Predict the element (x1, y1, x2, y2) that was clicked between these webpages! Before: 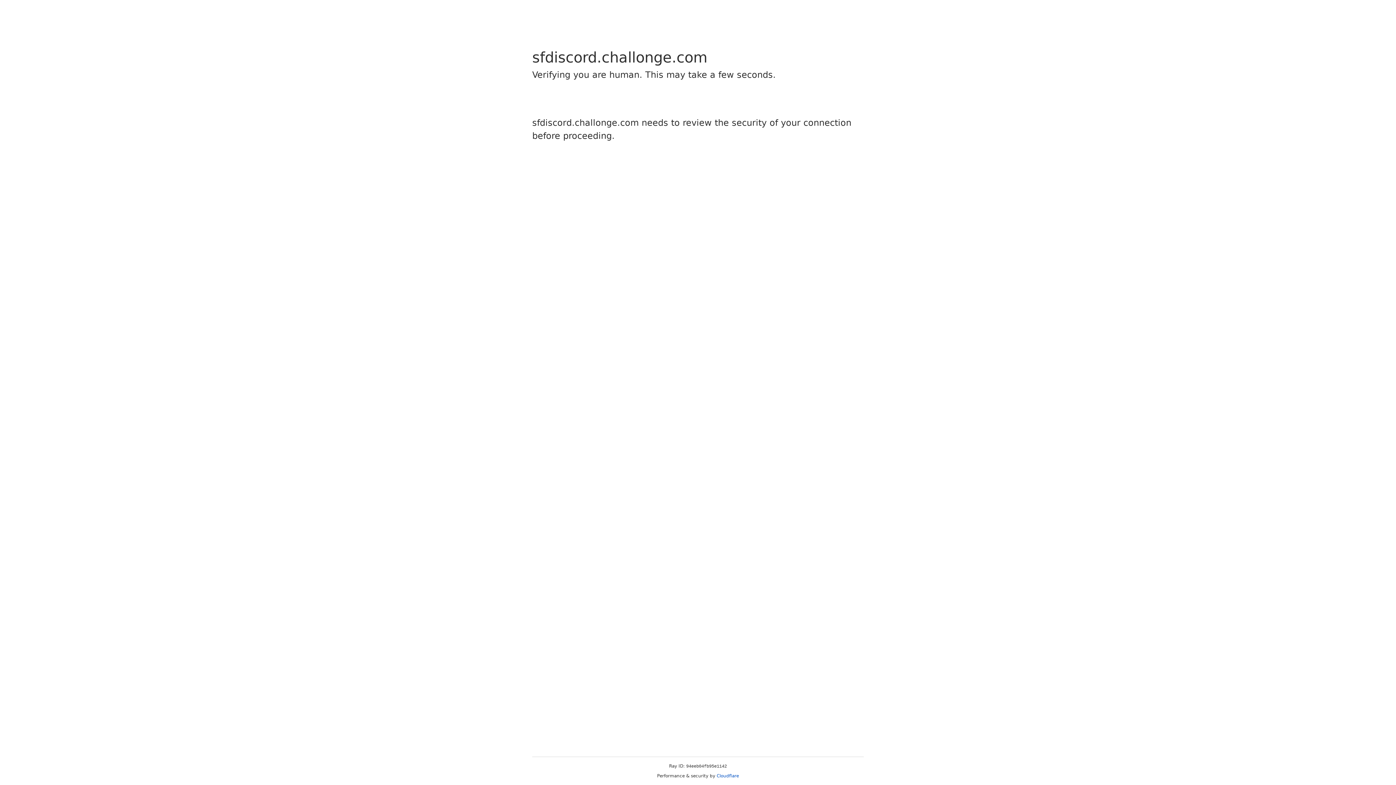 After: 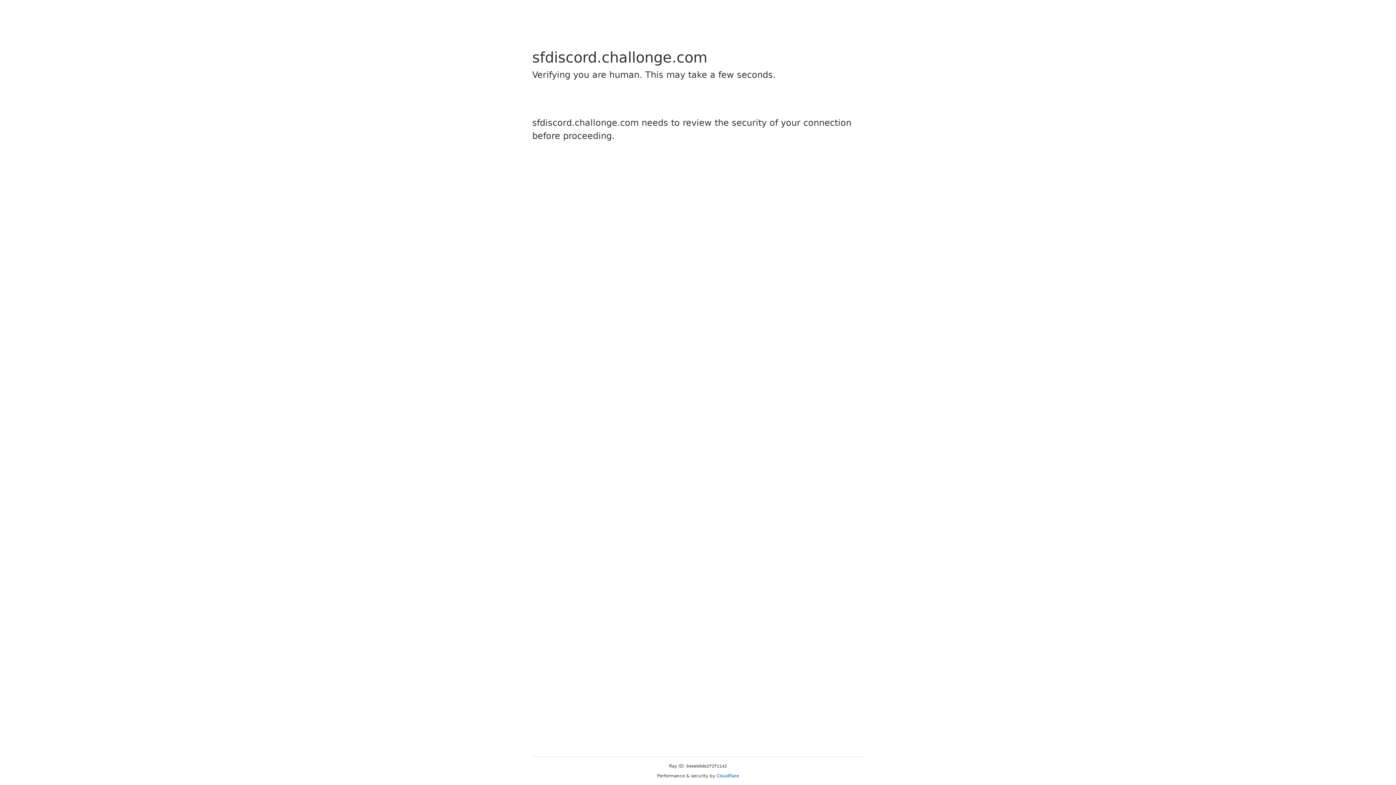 Action: bbox: (716, 773, 739, 778) label: Cloudflare